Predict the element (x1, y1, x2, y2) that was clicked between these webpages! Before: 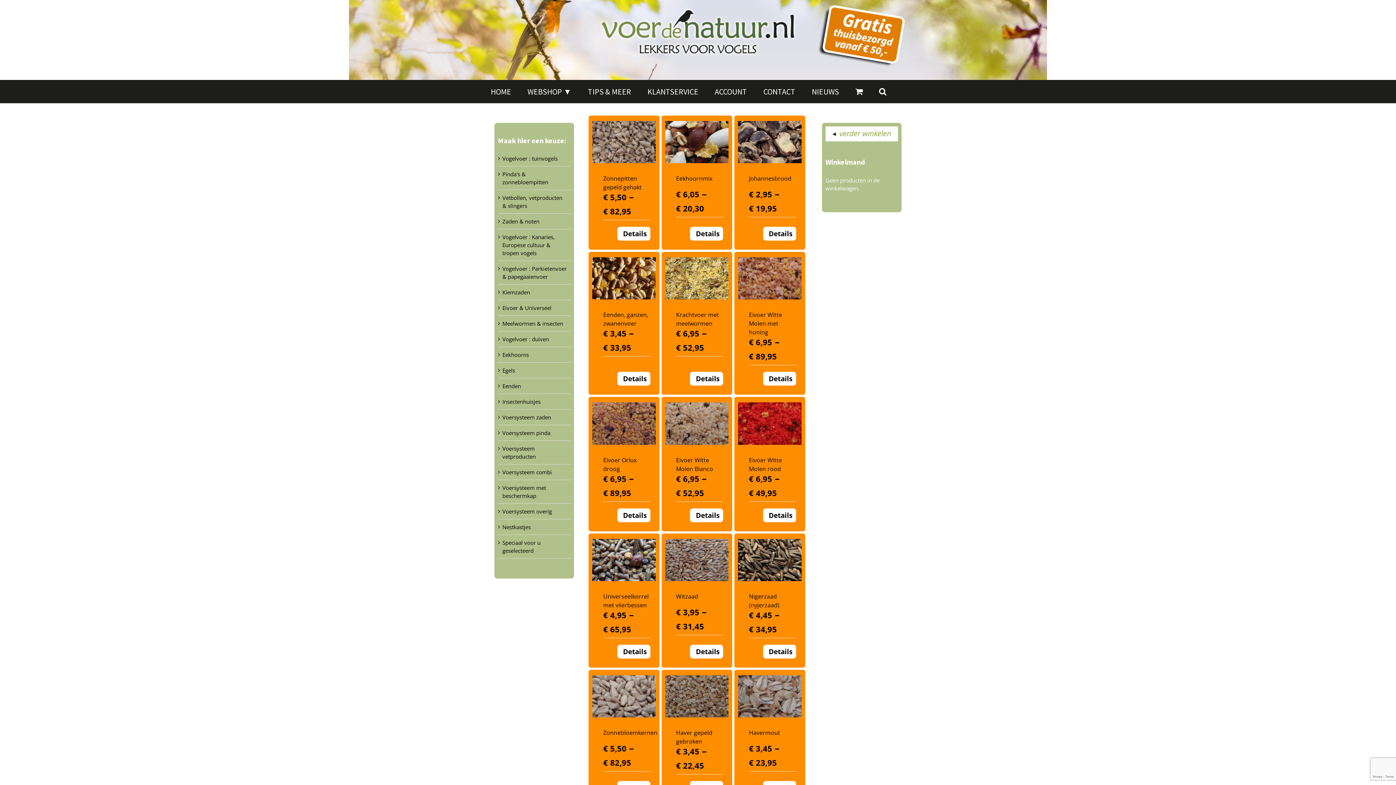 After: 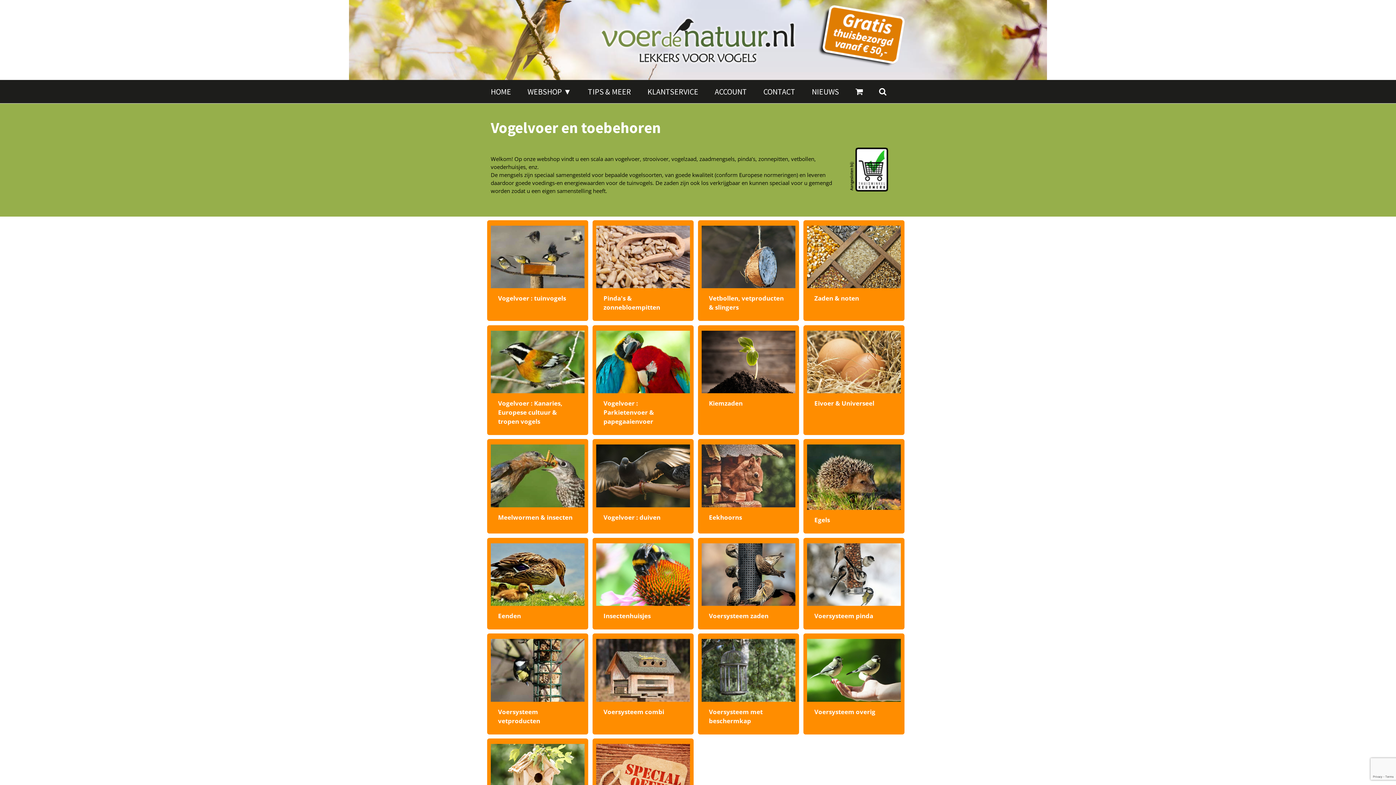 Action: bbox: (527, 80, 571, 103) label: WEBSHOP ▼